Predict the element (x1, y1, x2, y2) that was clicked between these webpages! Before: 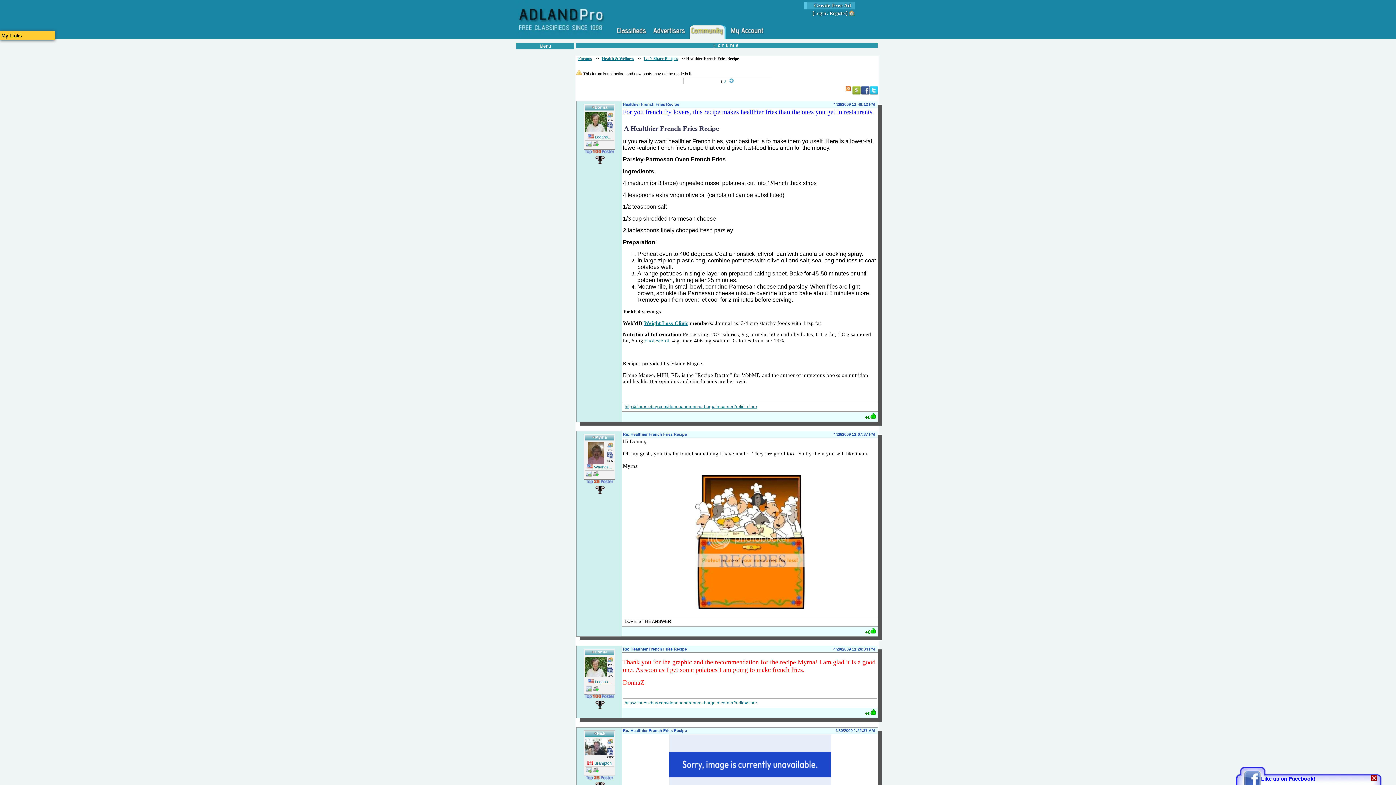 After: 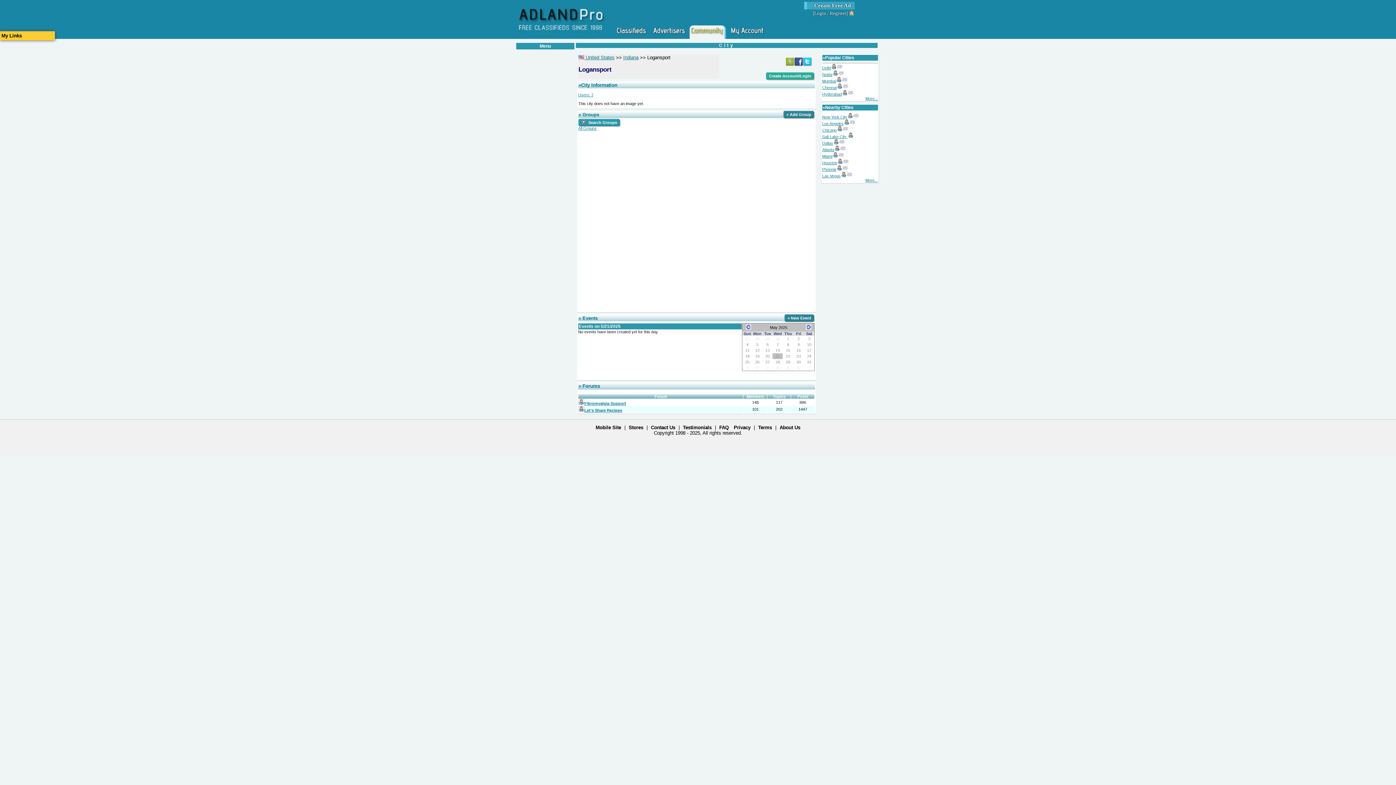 Action: label:  Logans... bbox: (588, 134, 611, 139)